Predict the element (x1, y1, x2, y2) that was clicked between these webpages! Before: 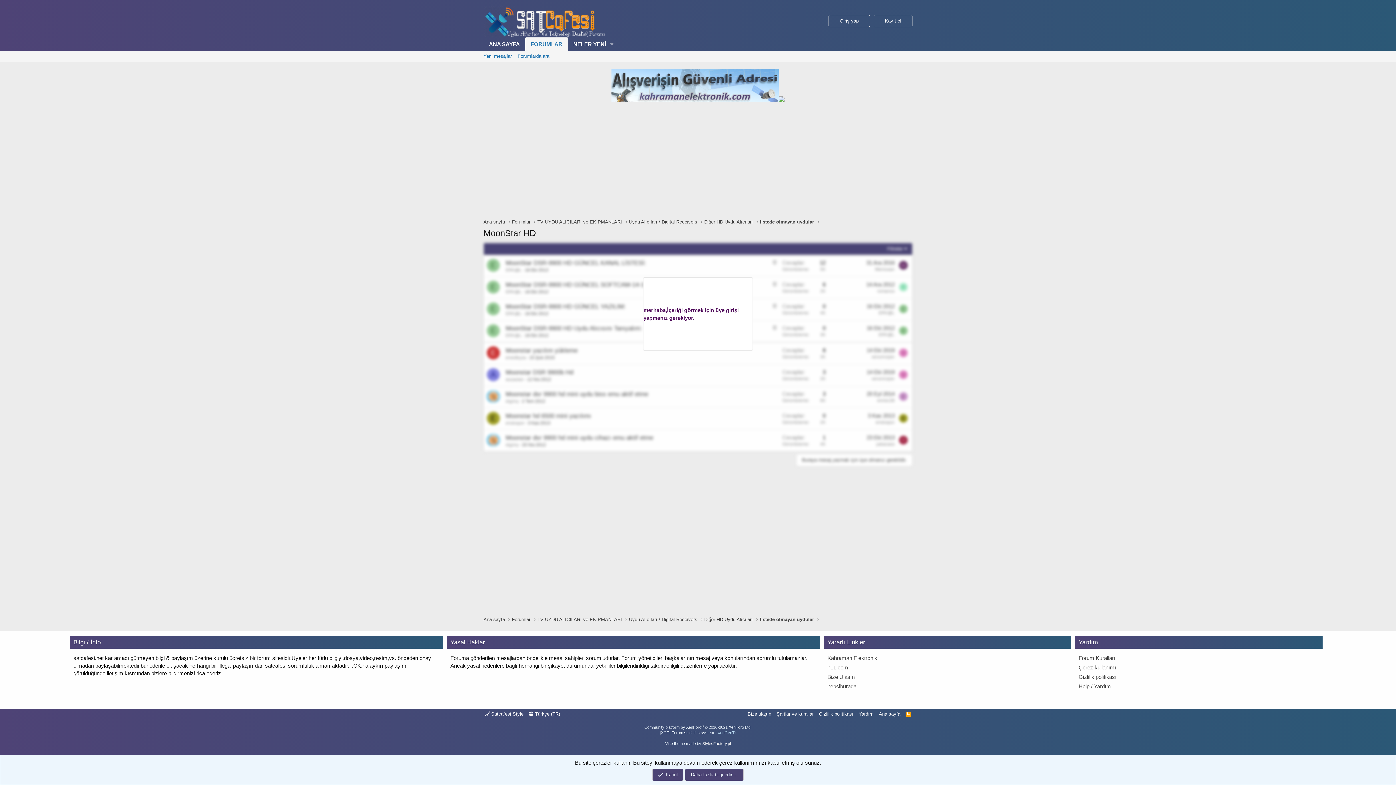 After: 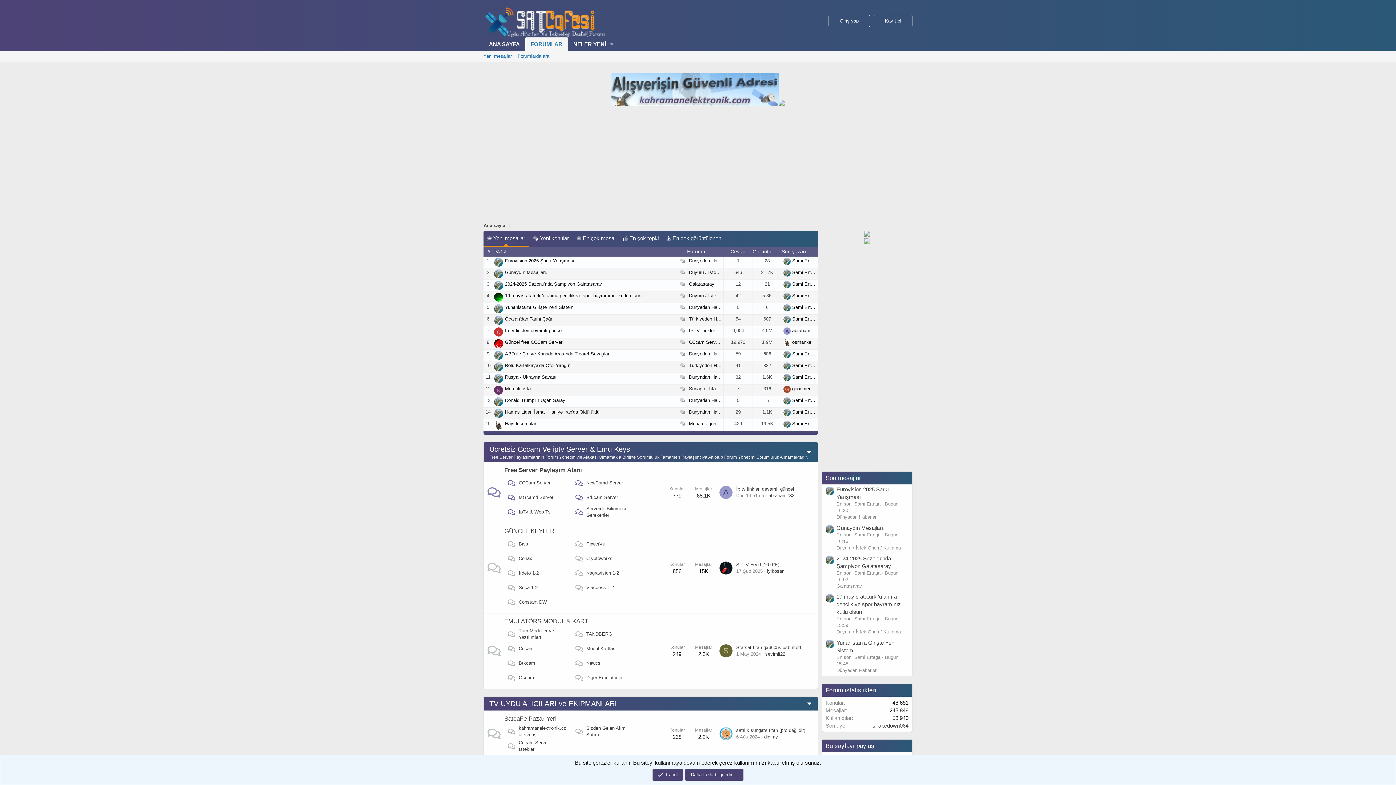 Action: label: FORUMLAR bbox: (525, 37, 568, 50)